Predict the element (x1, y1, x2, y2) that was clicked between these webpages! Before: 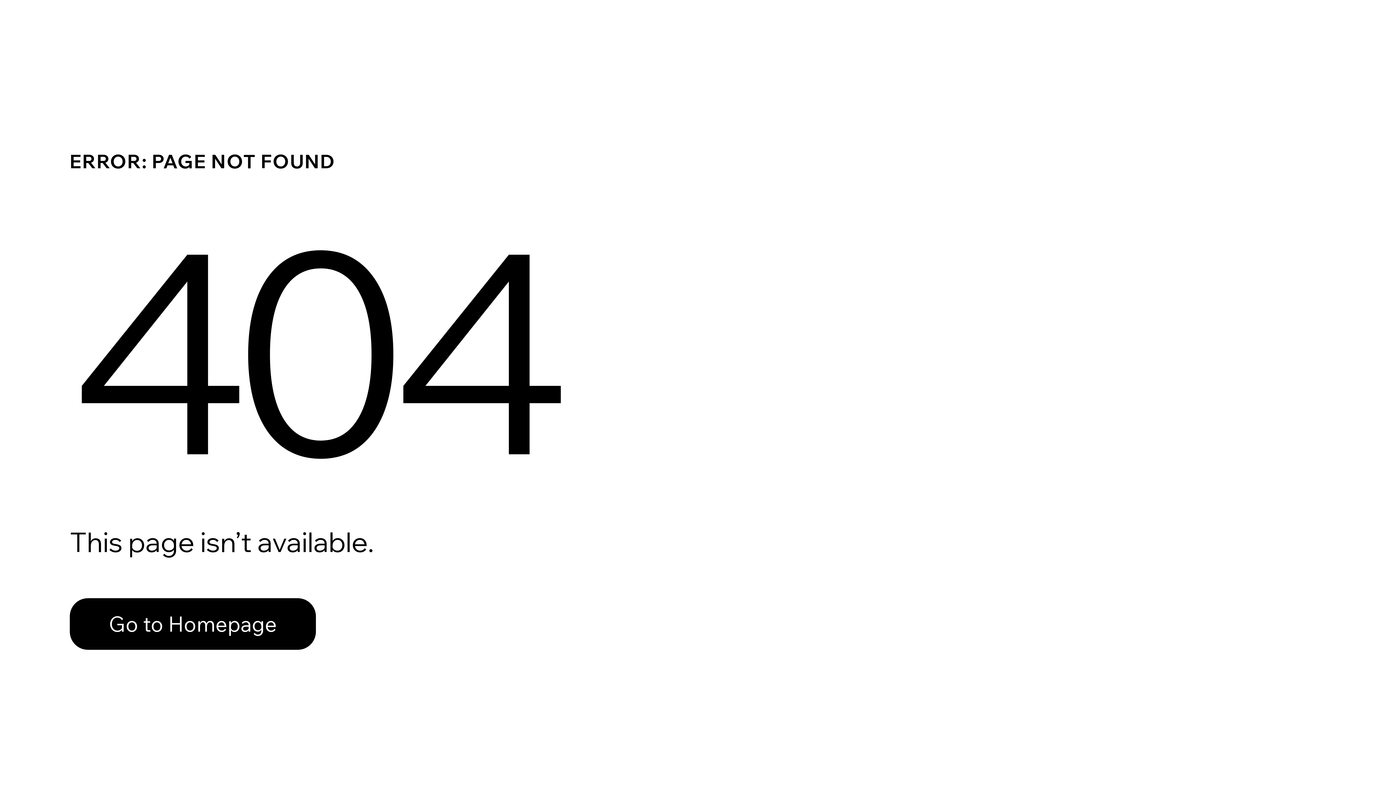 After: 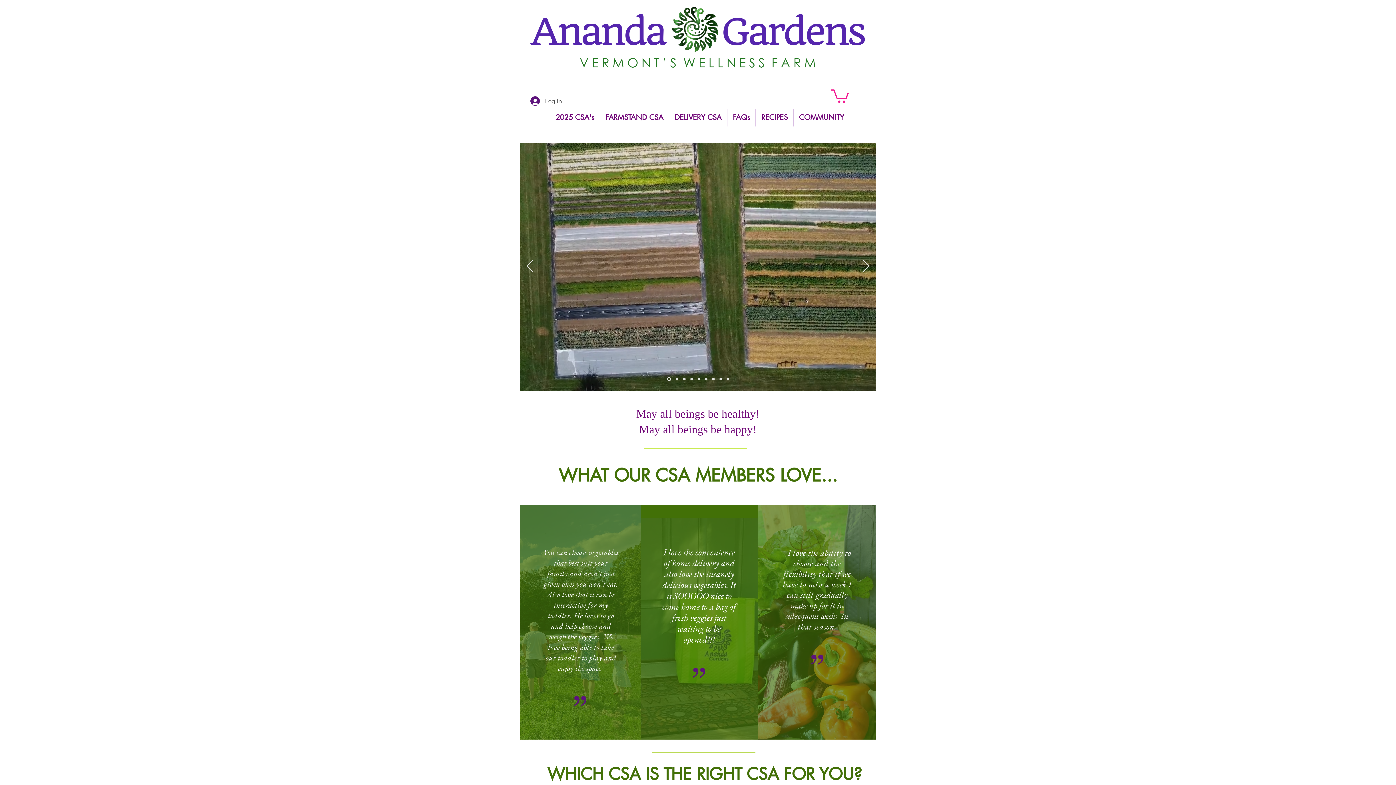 Action: bbox: (69, 598, 316, 650) label: Go to Homepage